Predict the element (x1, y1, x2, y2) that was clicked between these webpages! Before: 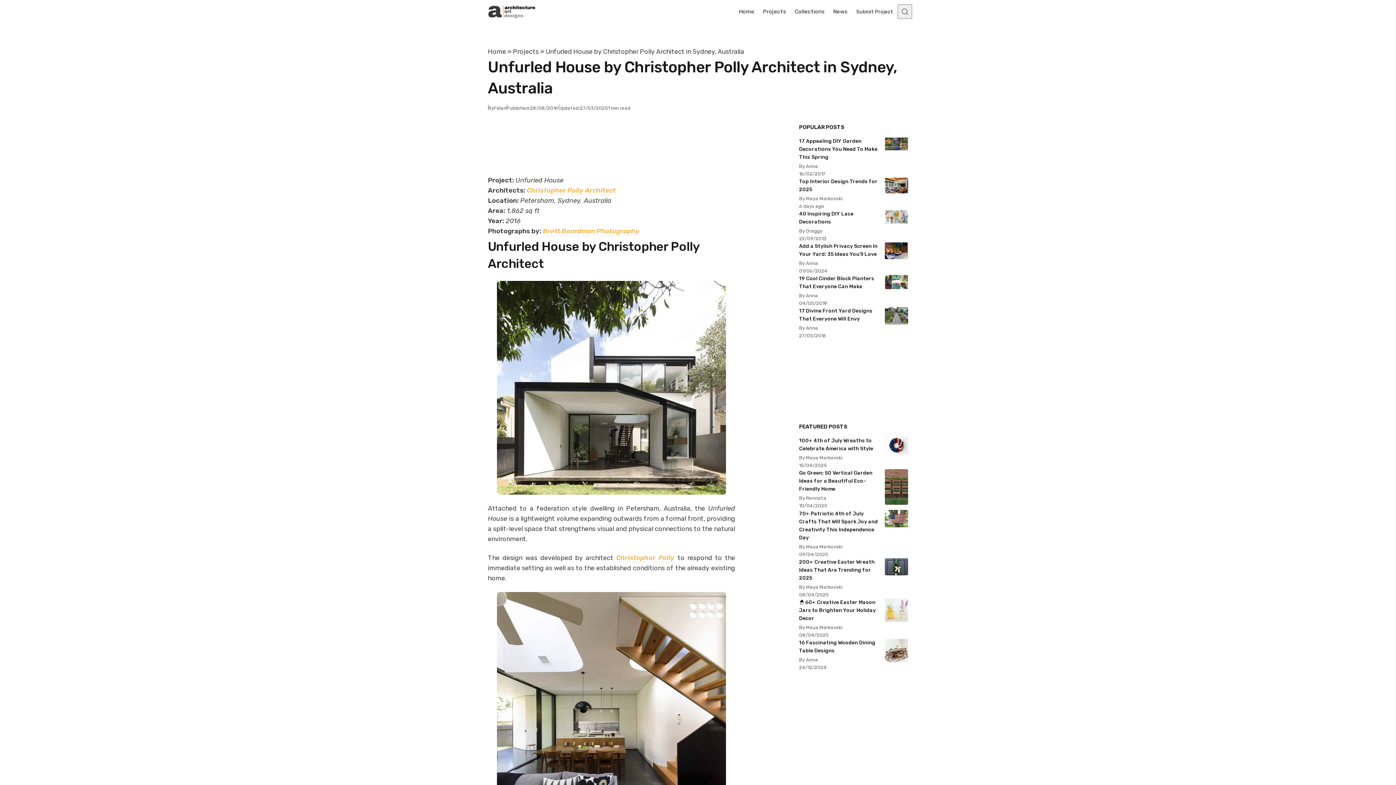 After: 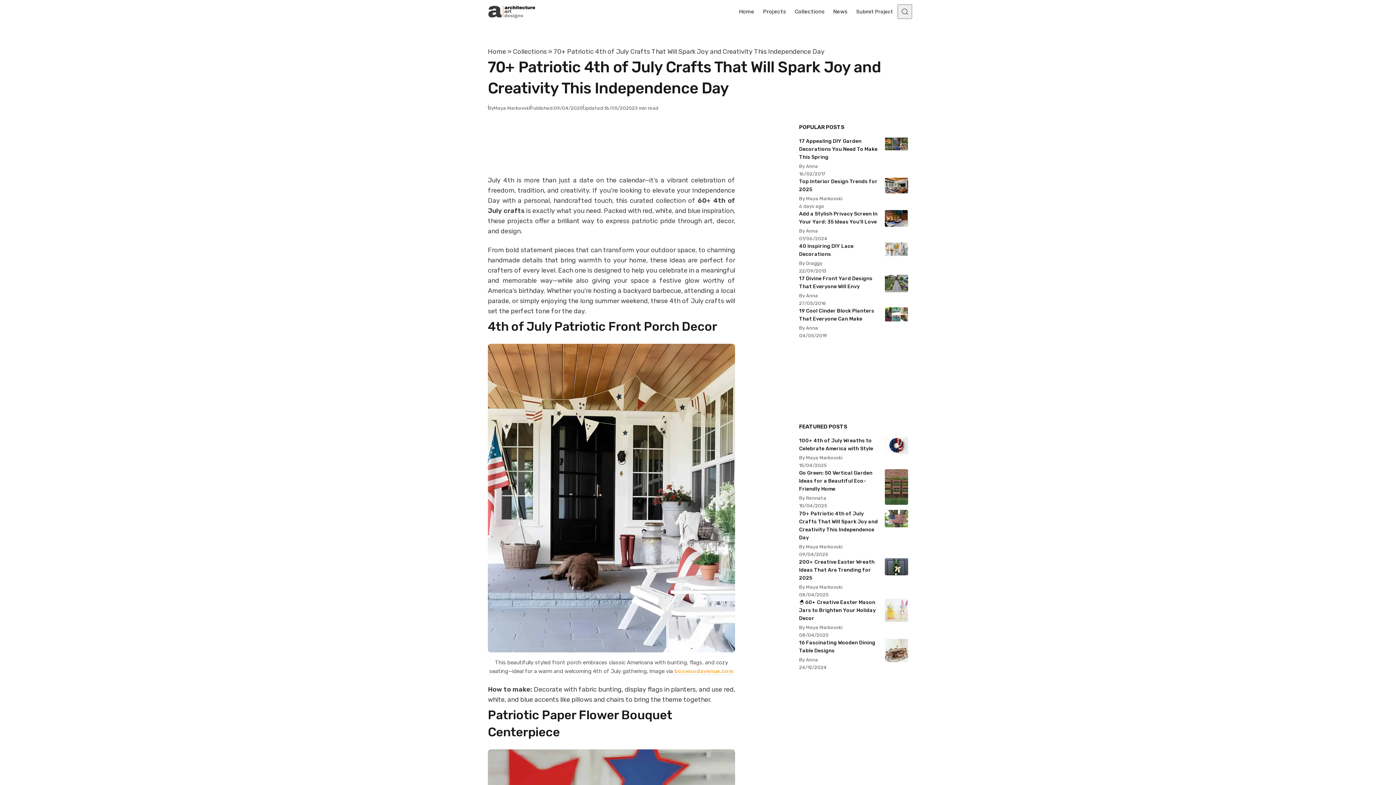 Action: bbox: (799, 510, 908, 542) label: 70+ Patriotic 4th of July Crafts That Will Spark Joy and Creativity This Independence Day